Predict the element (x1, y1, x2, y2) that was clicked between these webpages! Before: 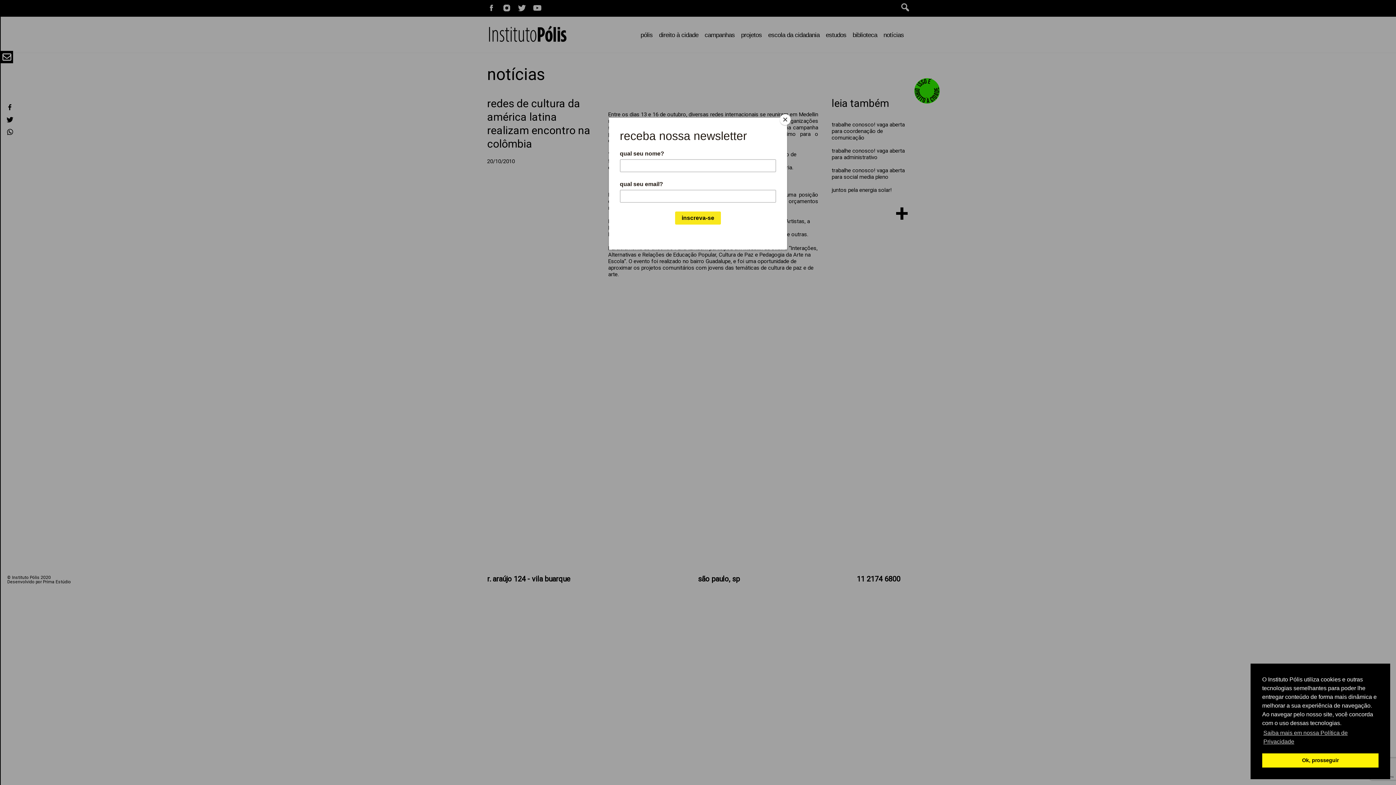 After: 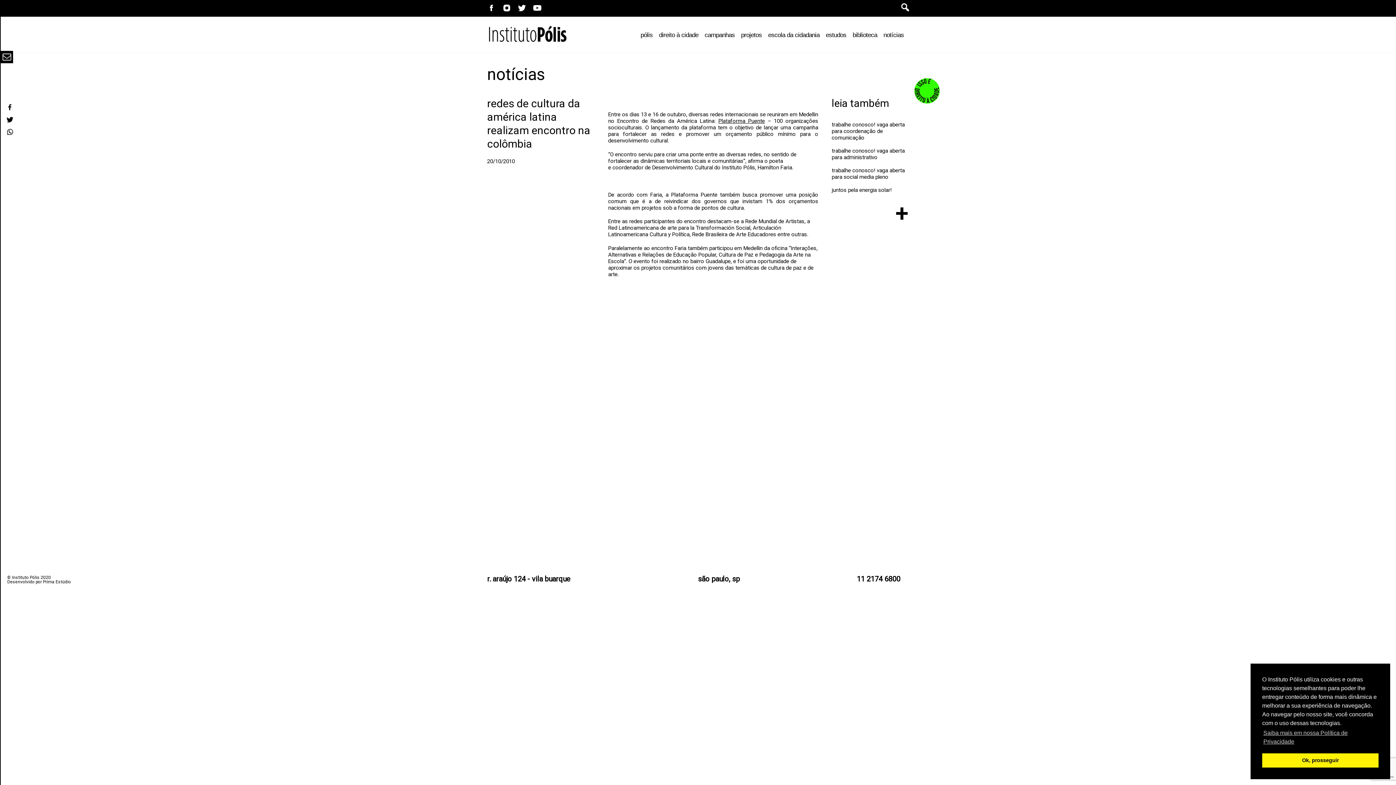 Action: label: Close bbox: (780, 114, 790, 125)